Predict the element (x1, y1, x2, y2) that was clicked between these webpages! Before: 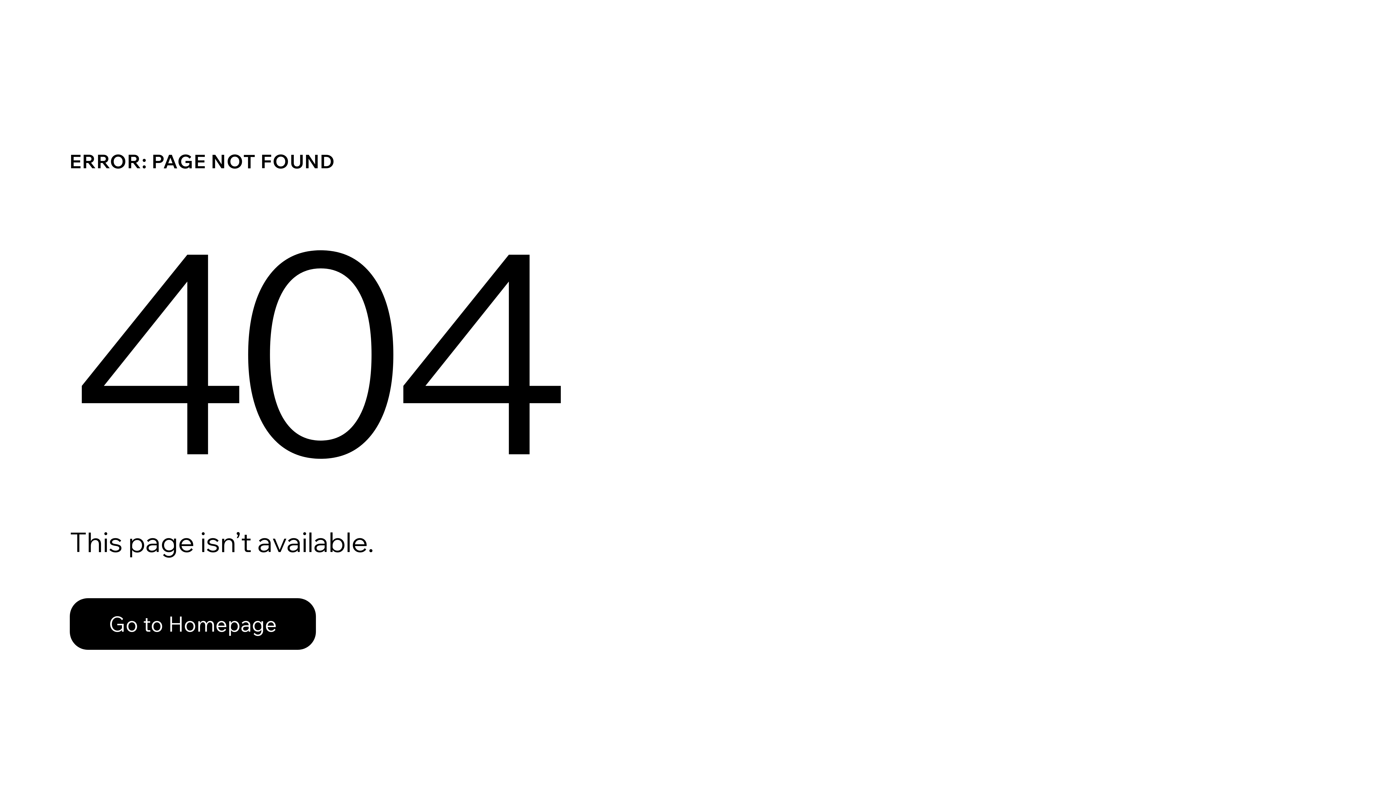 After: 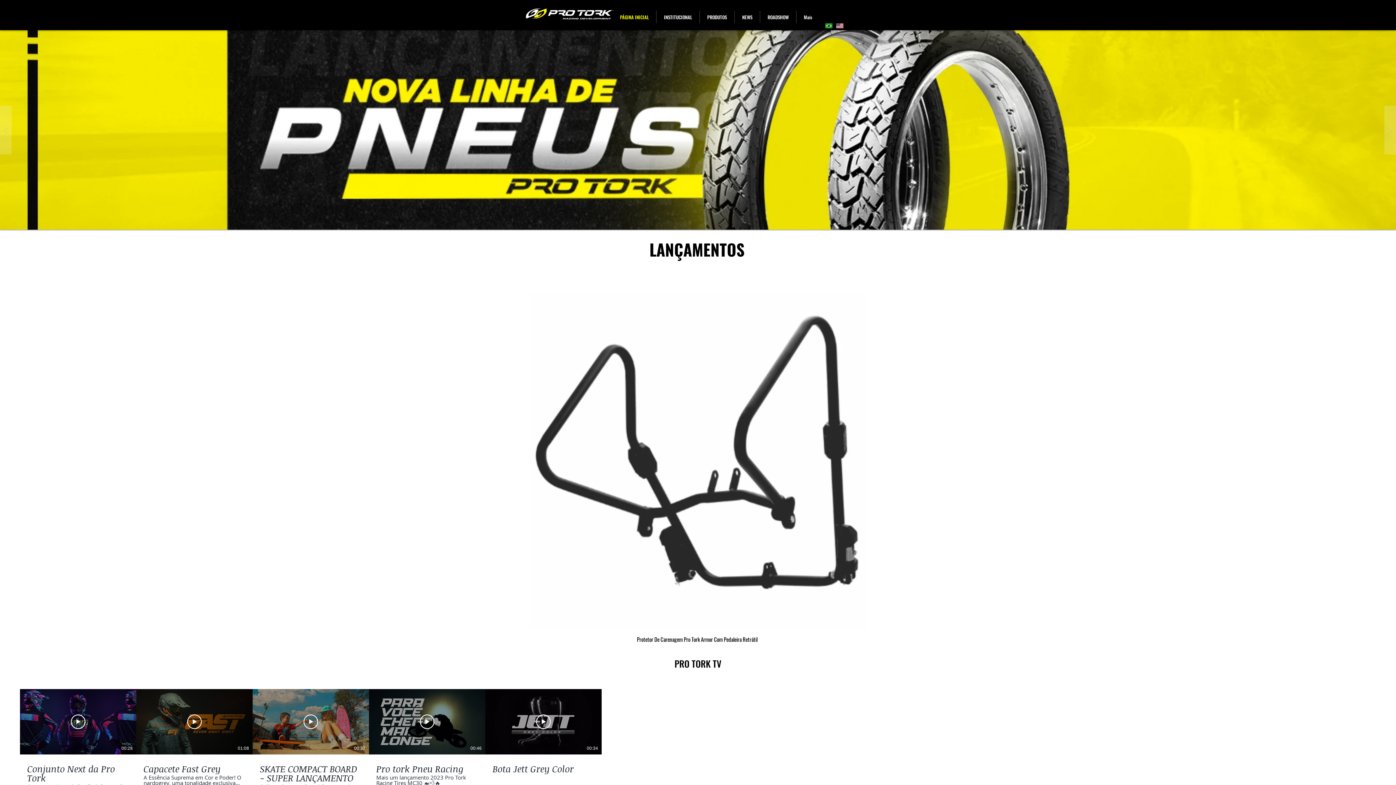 Action: label: Go to Homepage bbox: (69, 598, 316, 650)